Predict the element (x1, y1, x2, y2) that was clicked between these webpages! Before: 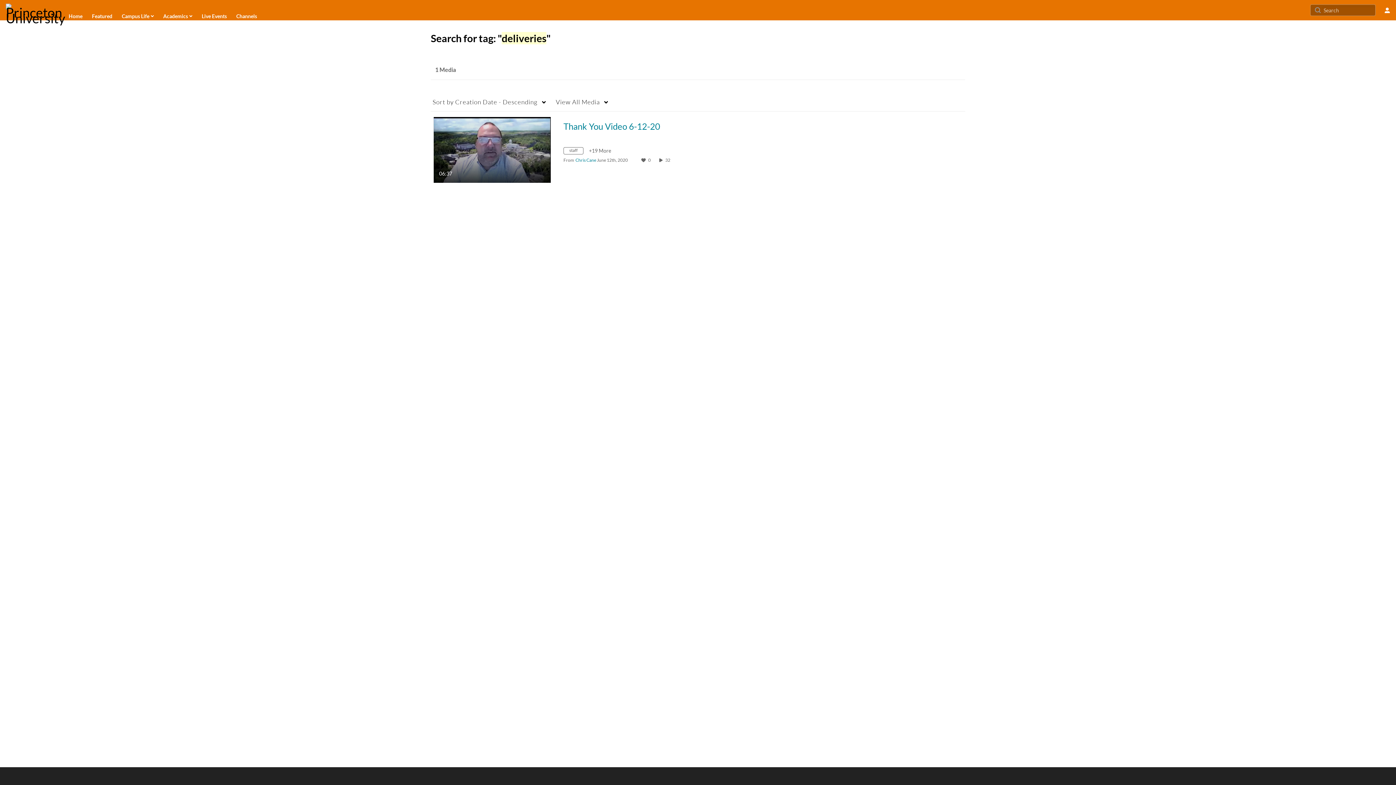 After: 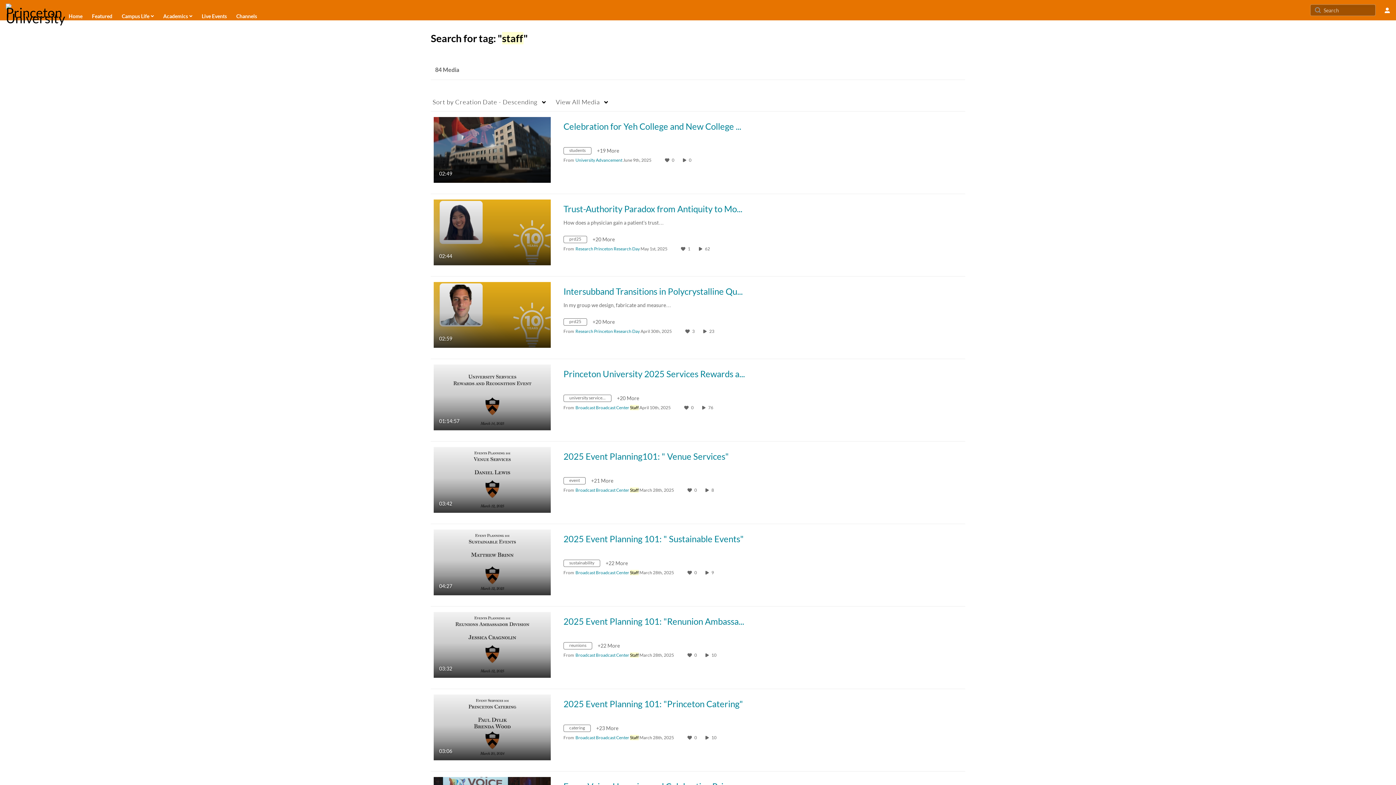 Action: bbox: (563, 148, 589, 154) label: Search for media with tag staff